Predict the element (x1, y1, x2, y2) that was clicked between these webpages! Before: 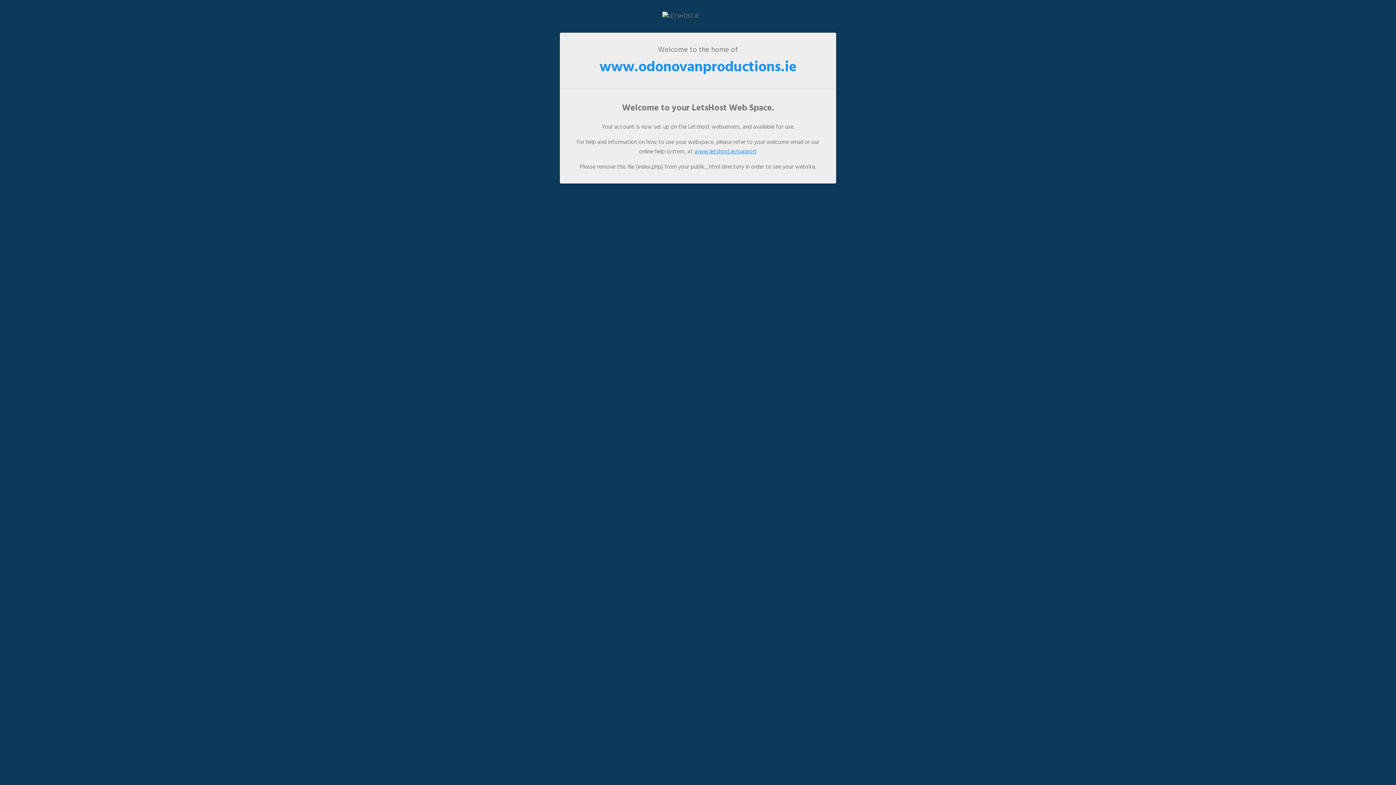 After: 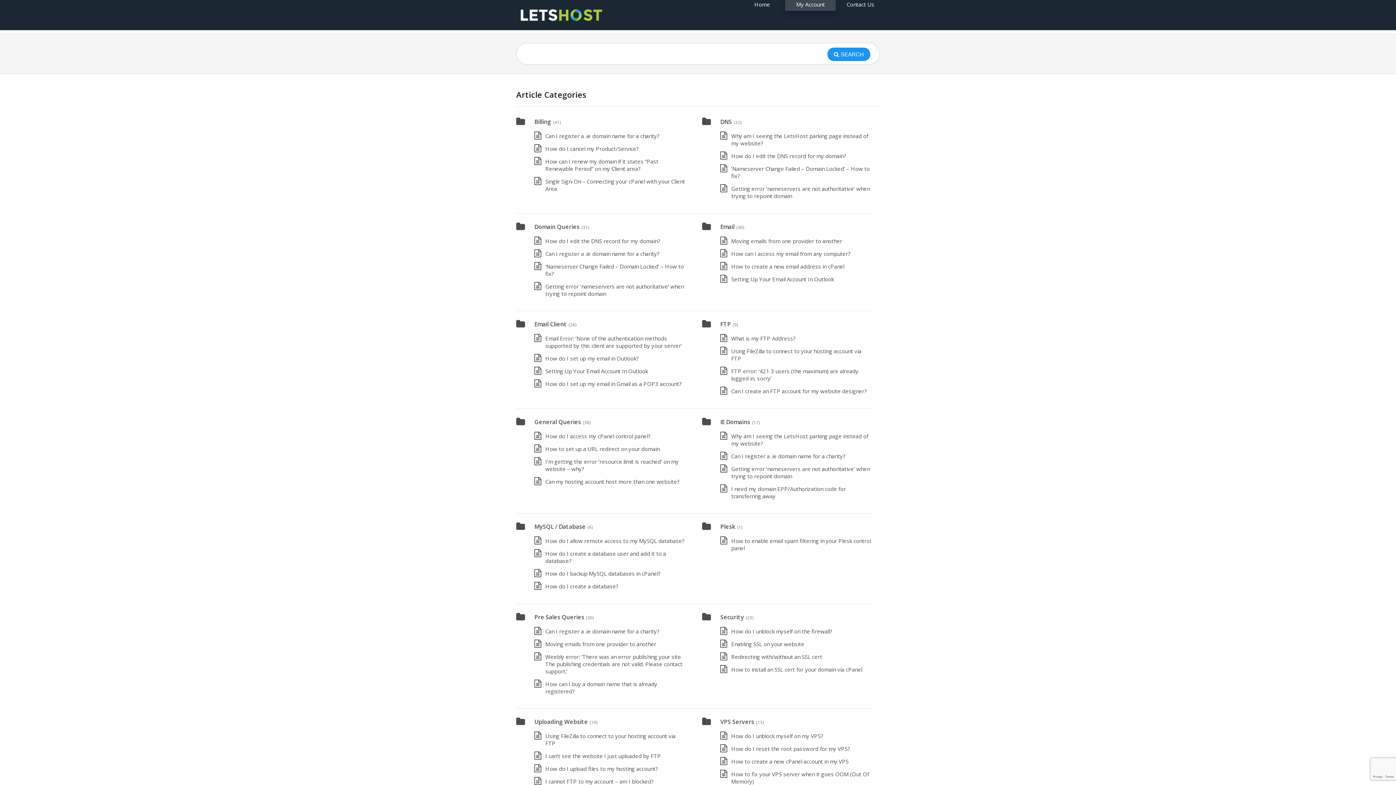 Action: label: www.letshost.ie/support bbox: (694, 147, 757, 156)